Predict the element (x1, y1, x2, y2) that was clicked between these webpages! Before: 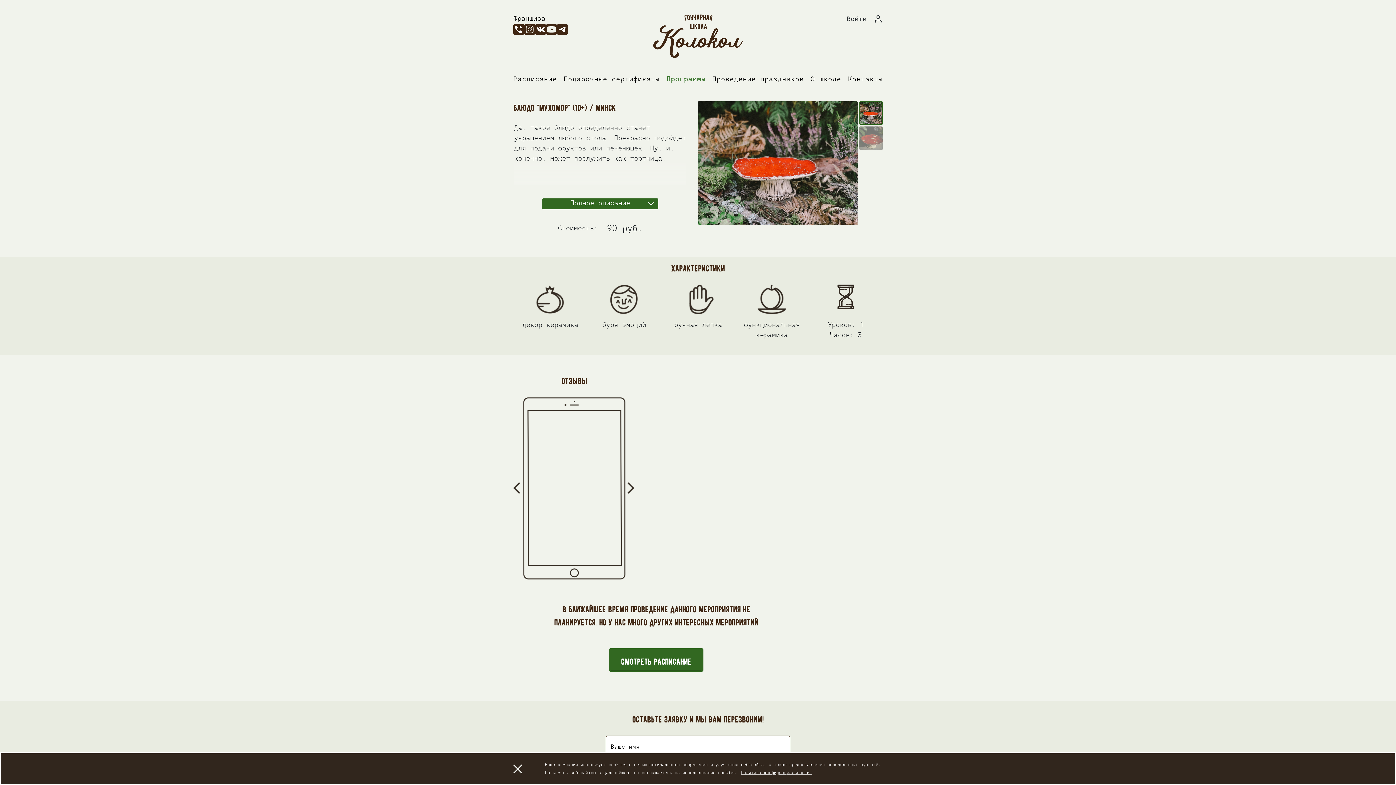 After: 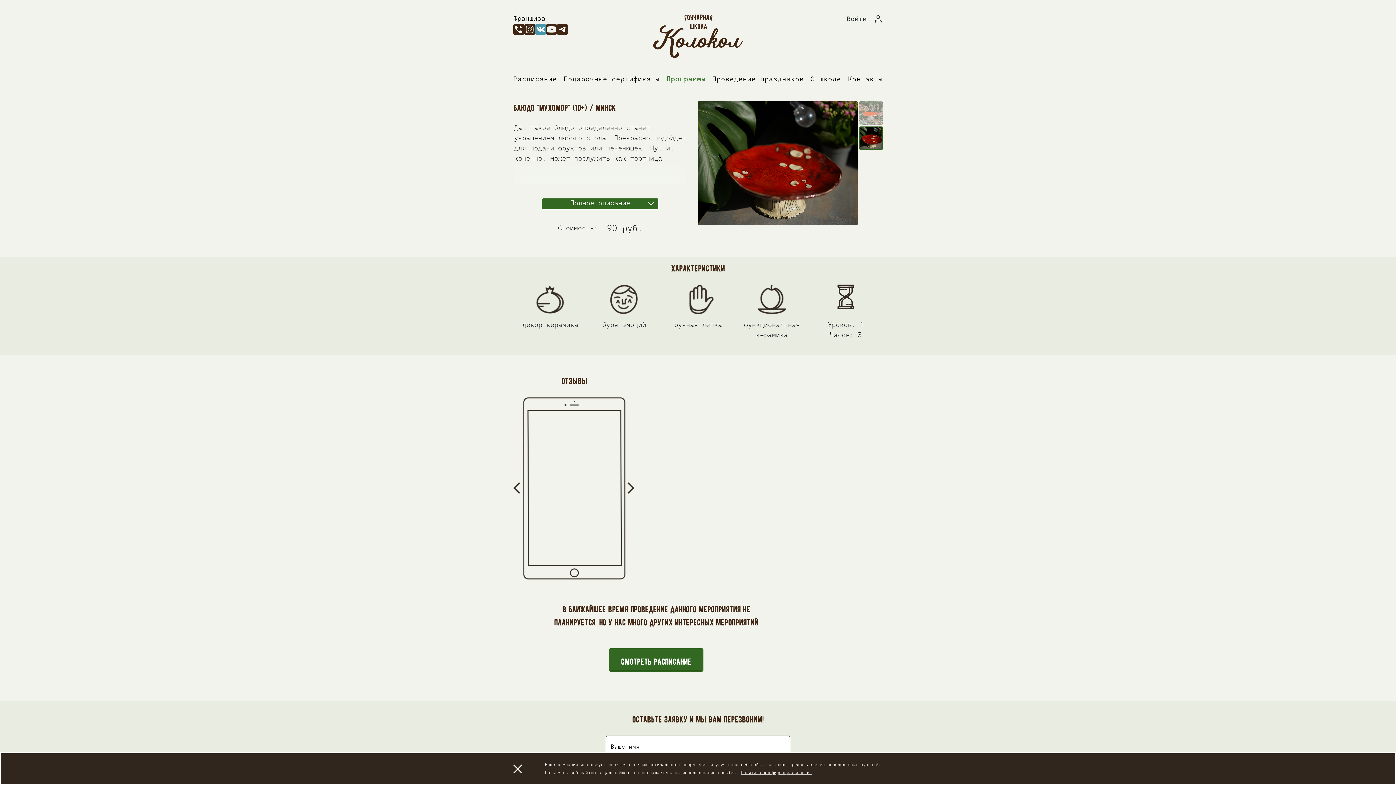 Action: bbox: (535, 24, 546, 34)